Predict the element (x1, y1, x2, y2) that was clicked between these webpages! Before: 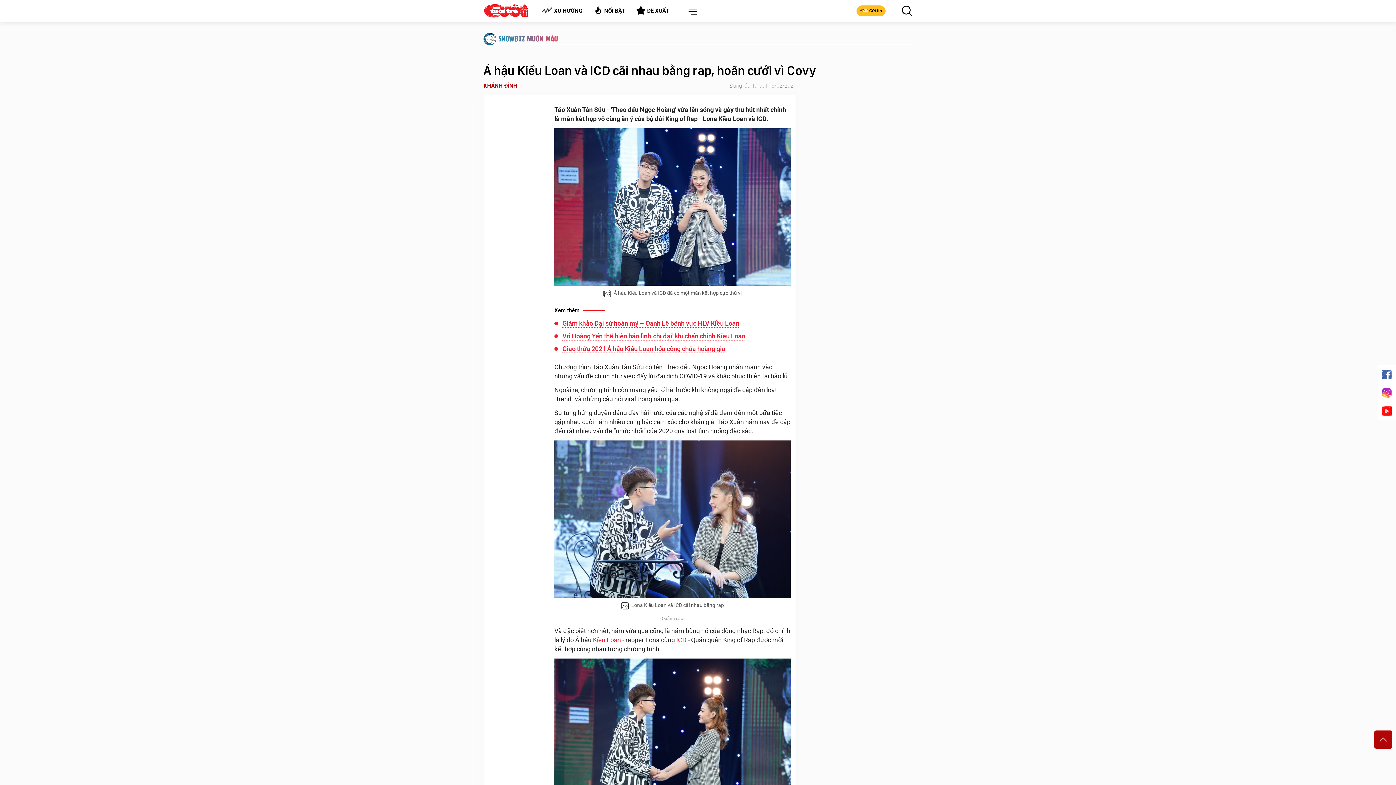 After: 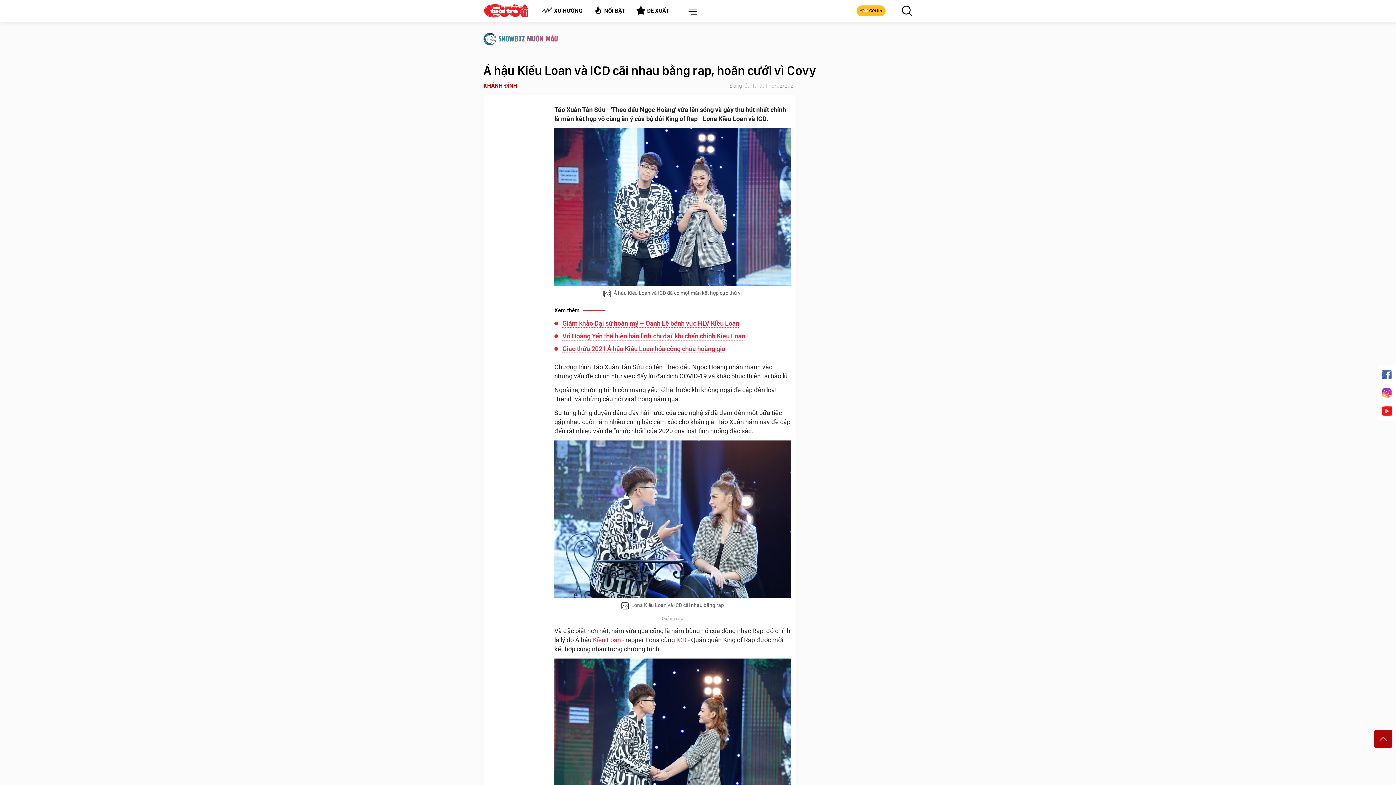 Action: bbox: (1374, 730, 1392, 749)